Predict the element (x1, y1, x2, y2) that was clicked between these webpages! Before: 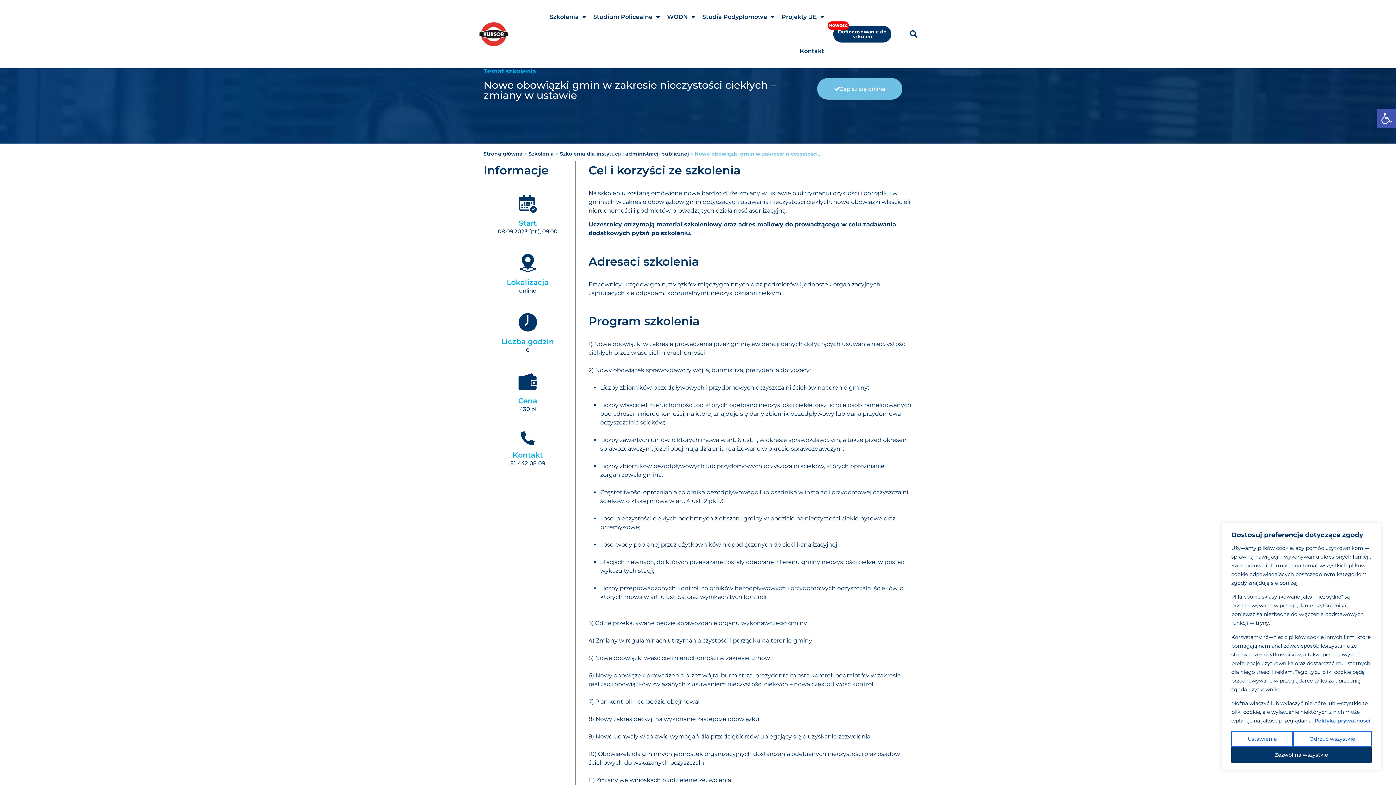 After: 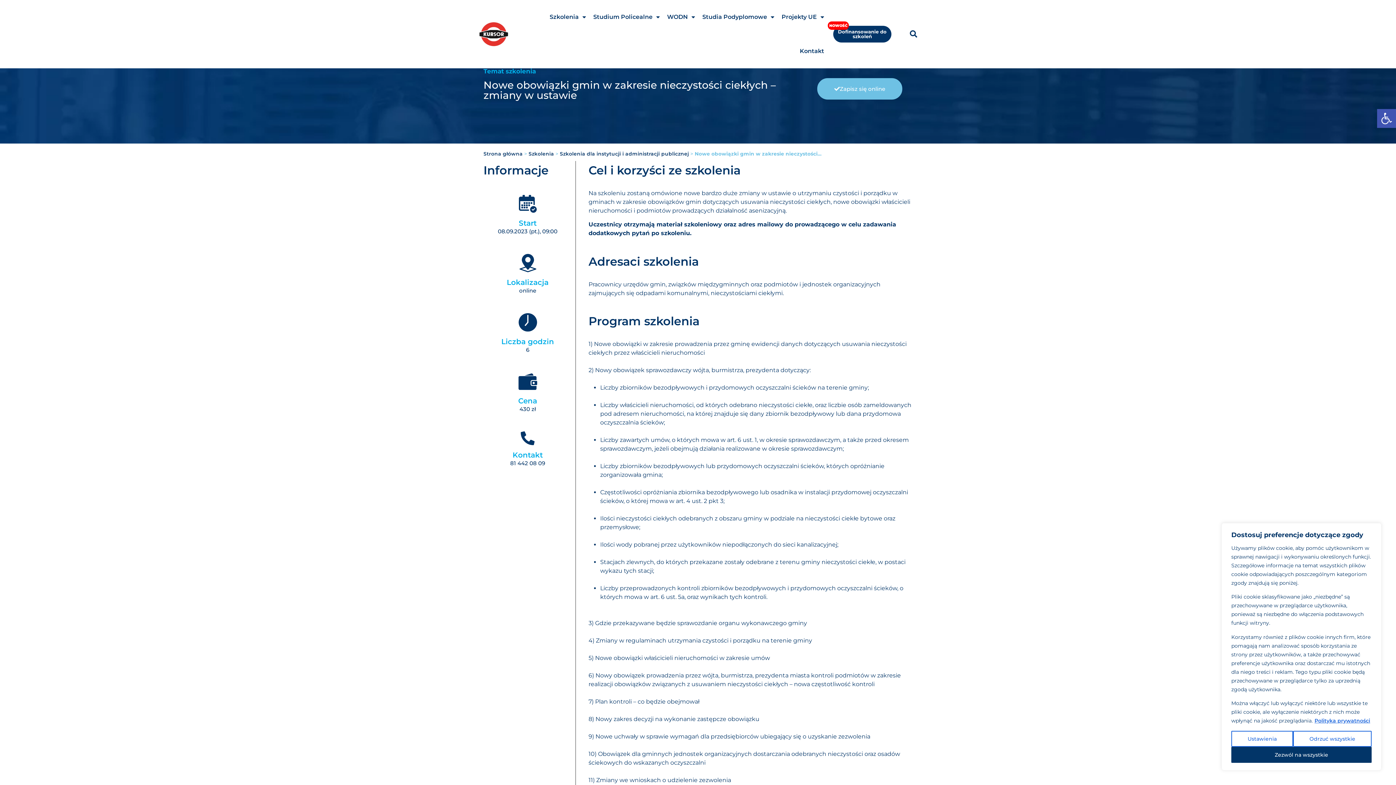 Action: bbox: (1314, 717, 1370, 724) label: Polityka prywatności